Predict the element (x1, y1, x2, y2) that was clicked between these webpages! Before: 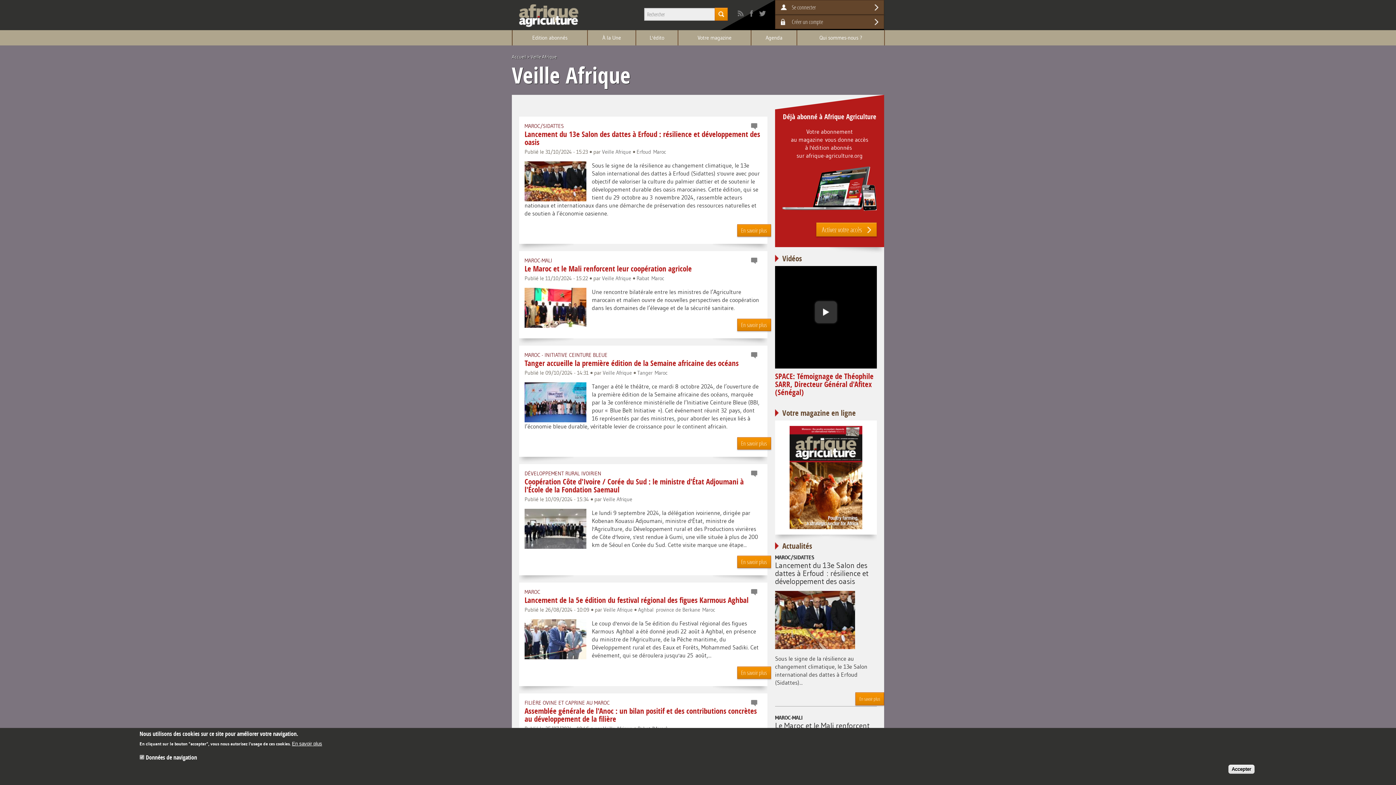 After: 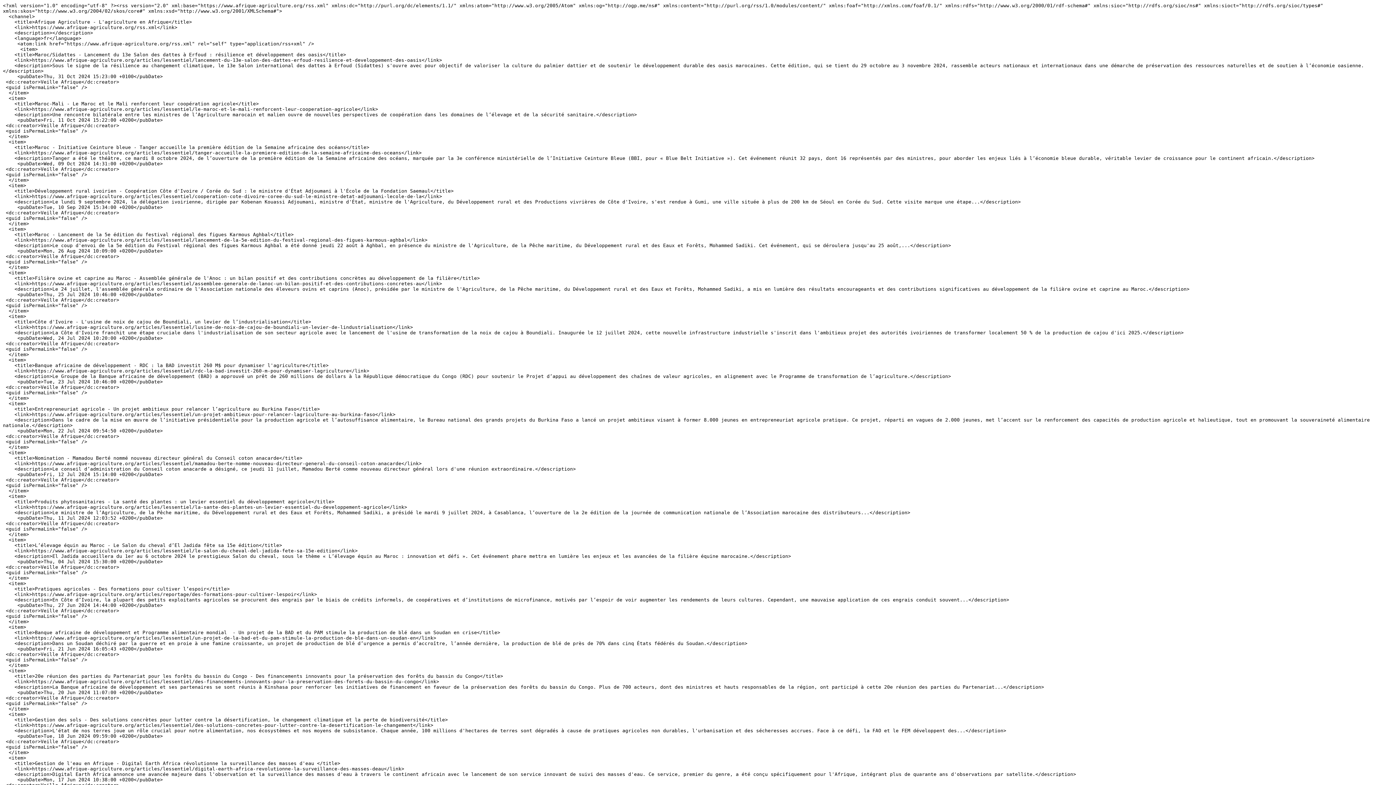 Action: bbox: (737, 9, 744, 17) label: Flux RSS